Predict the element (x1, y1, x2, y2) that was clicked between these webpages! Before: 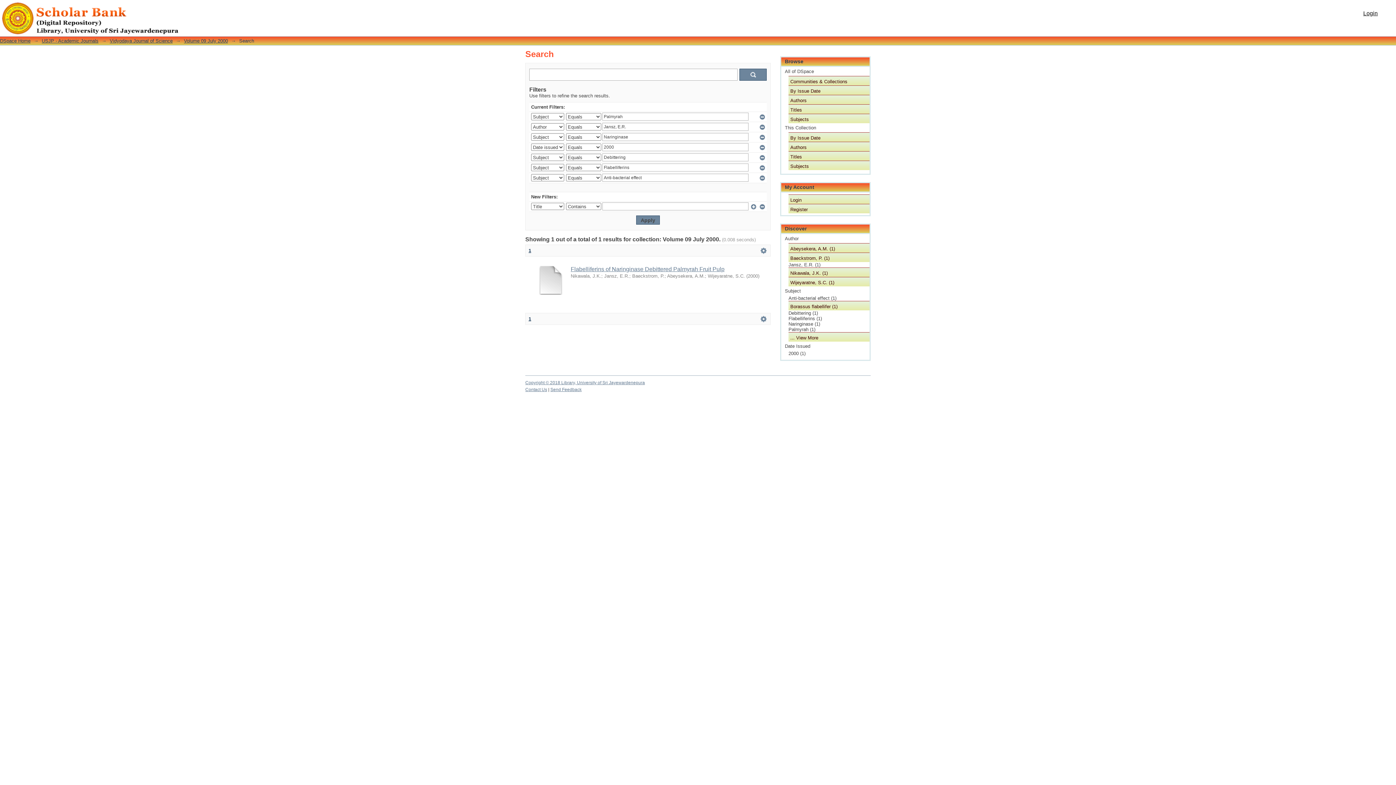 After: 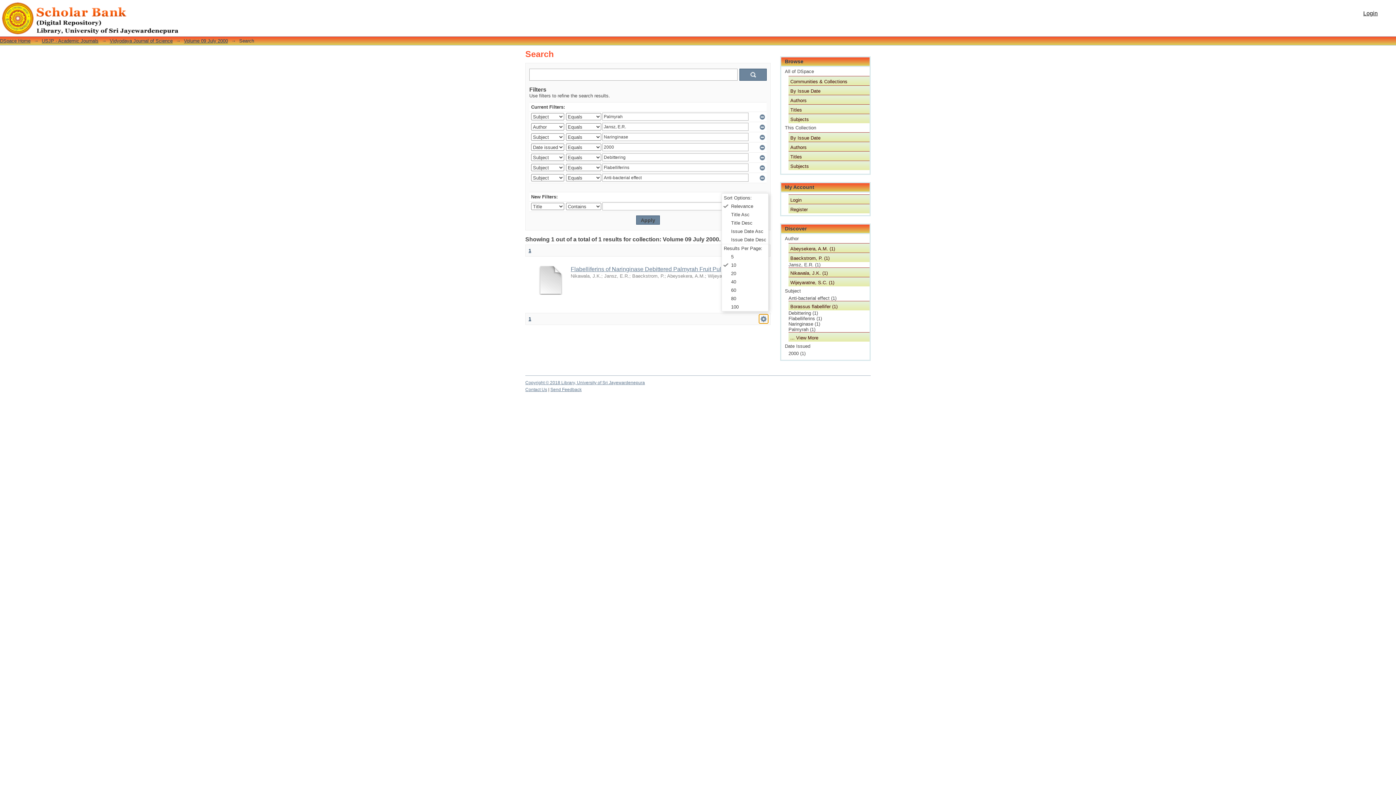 Action: label:   bbox: (759, 314, 768, 323)